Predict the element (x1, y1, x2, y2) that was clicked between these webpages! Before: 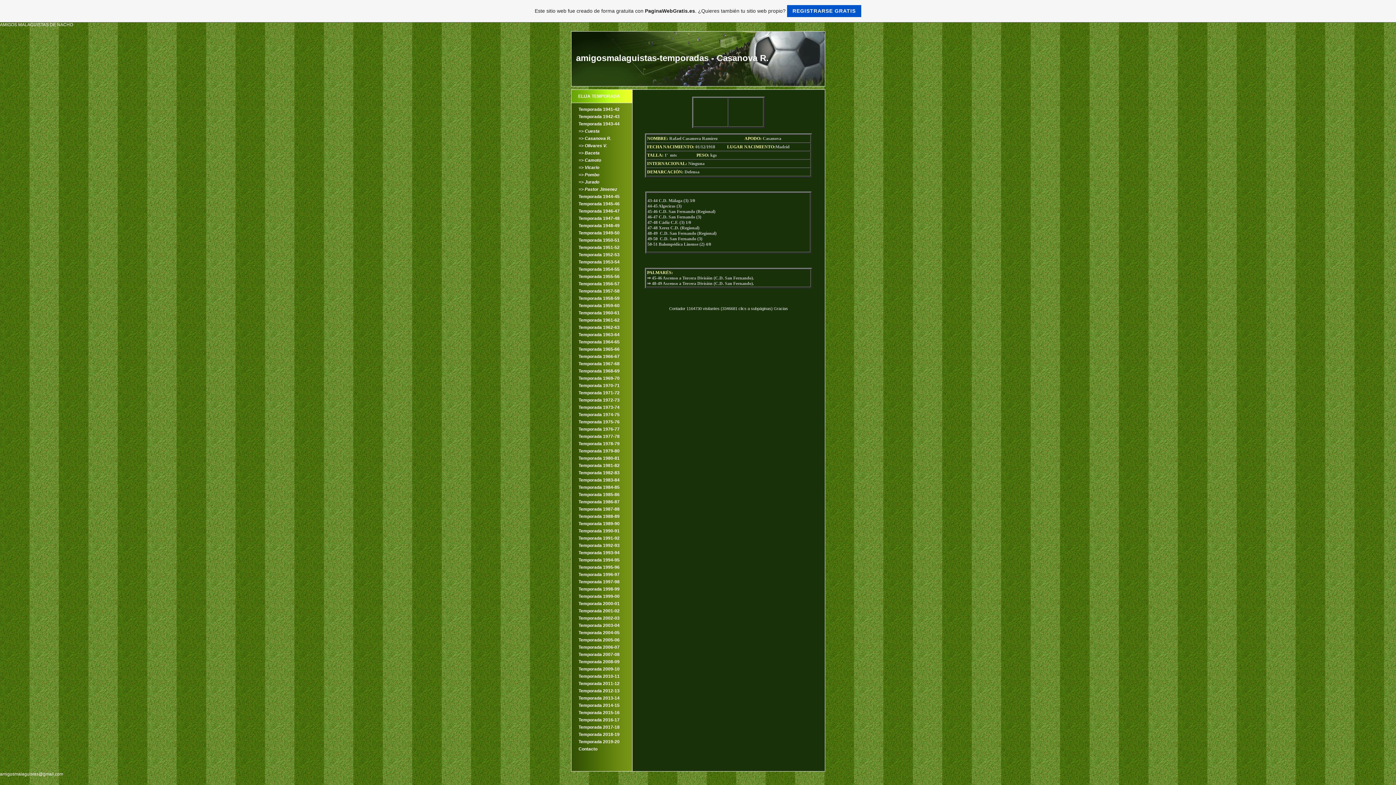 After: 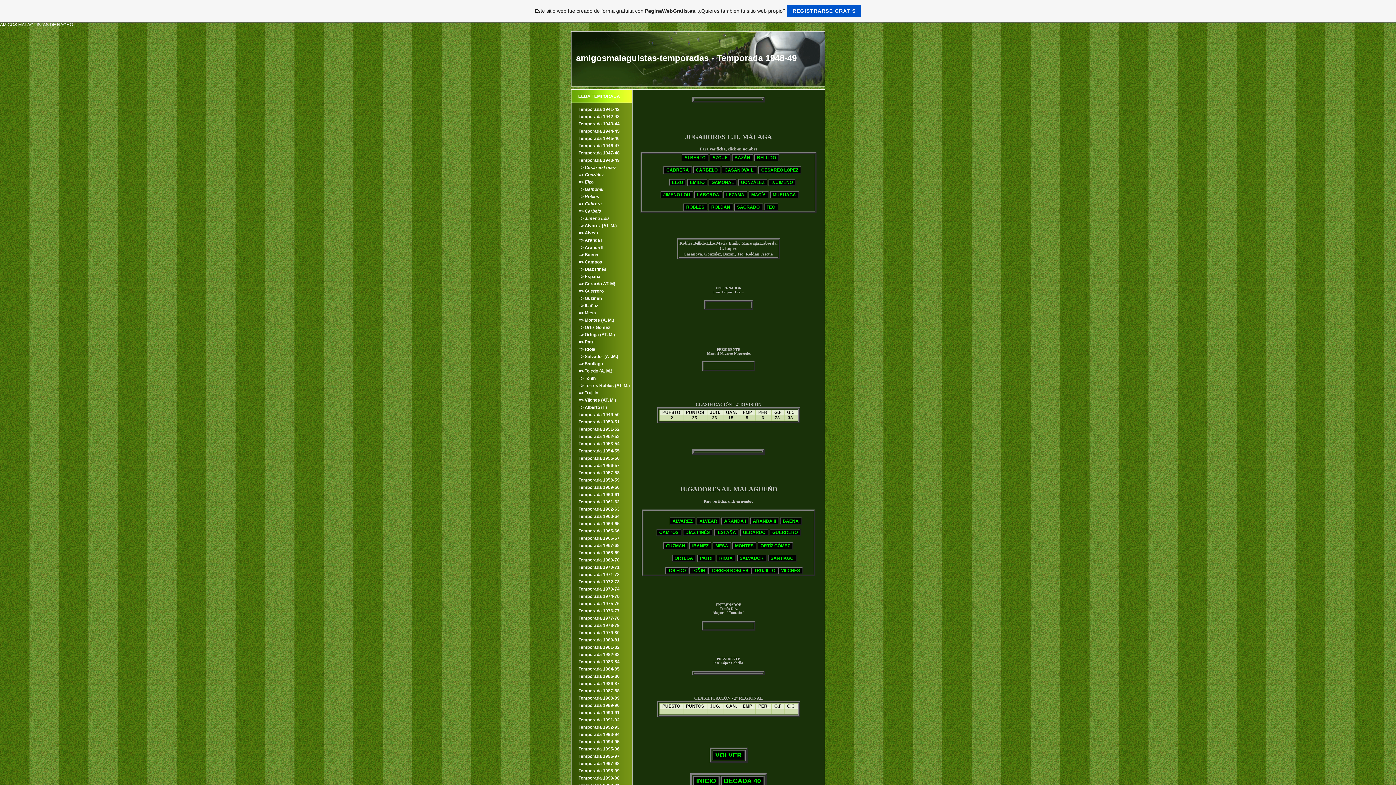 Action: bbox: (578, 223, 619, 228) label: Temporada 1948-49